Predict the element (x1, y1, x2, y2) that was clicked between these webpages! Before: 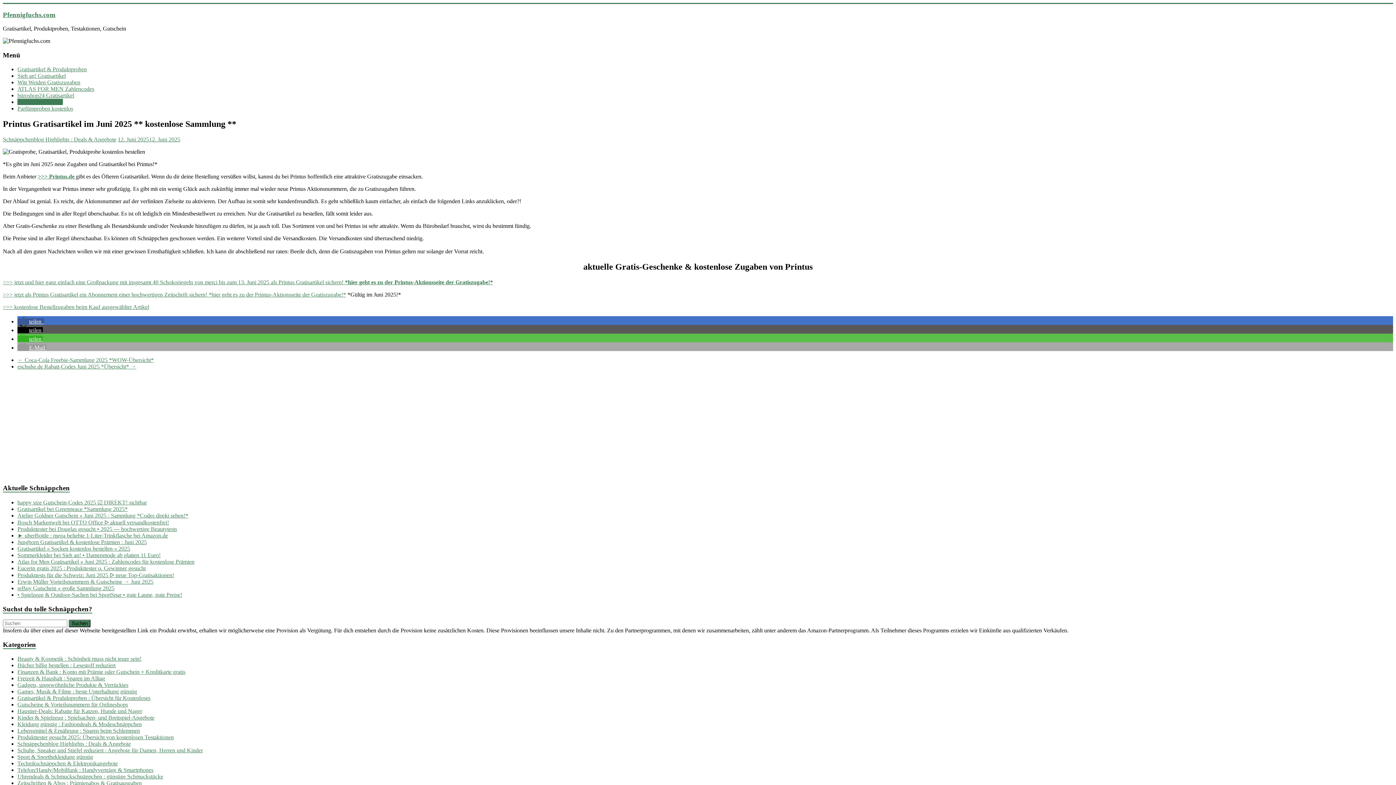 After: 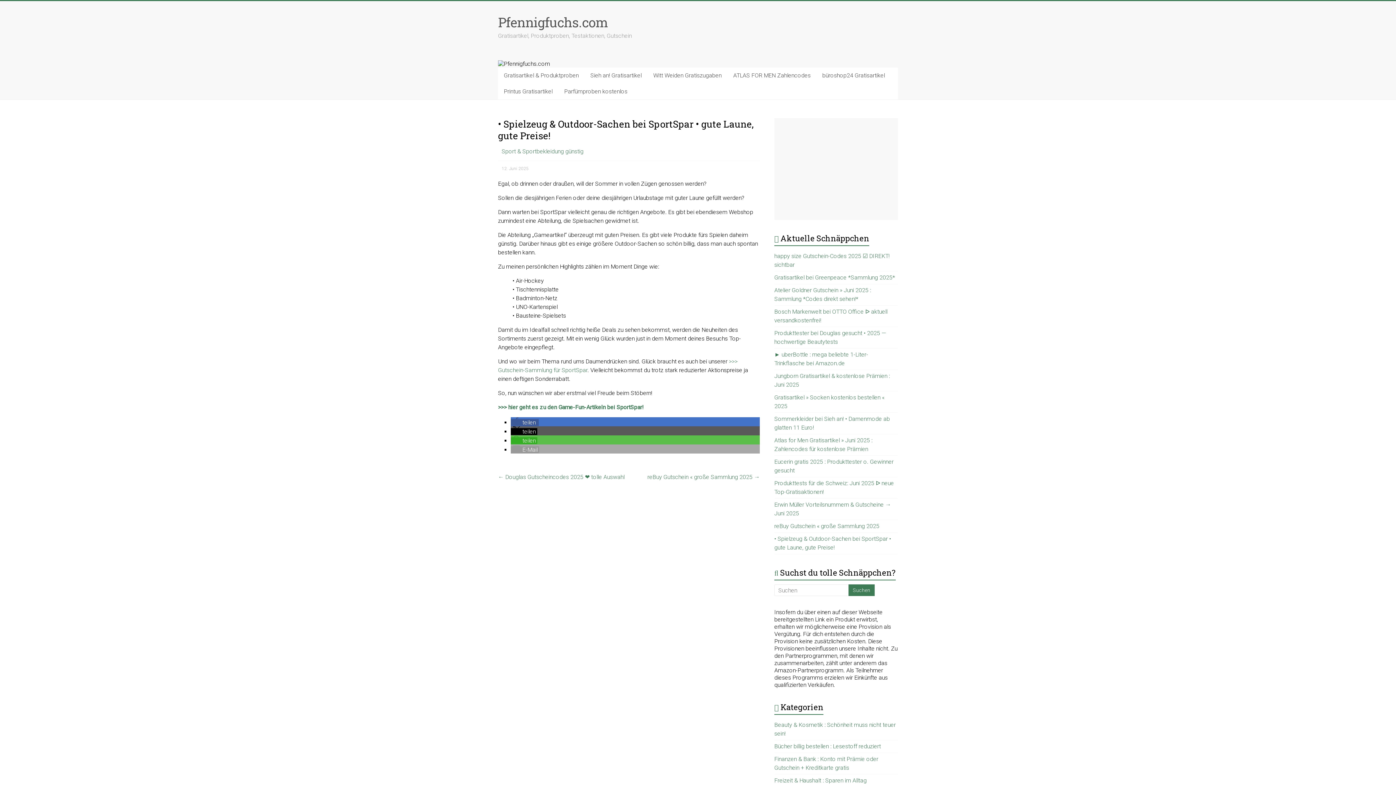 Action: label: • Spielzeug & Outdoor-Sachen bei SportSpar • gute Laune, gute Preise! bbox: (17, 591, 182, 598)